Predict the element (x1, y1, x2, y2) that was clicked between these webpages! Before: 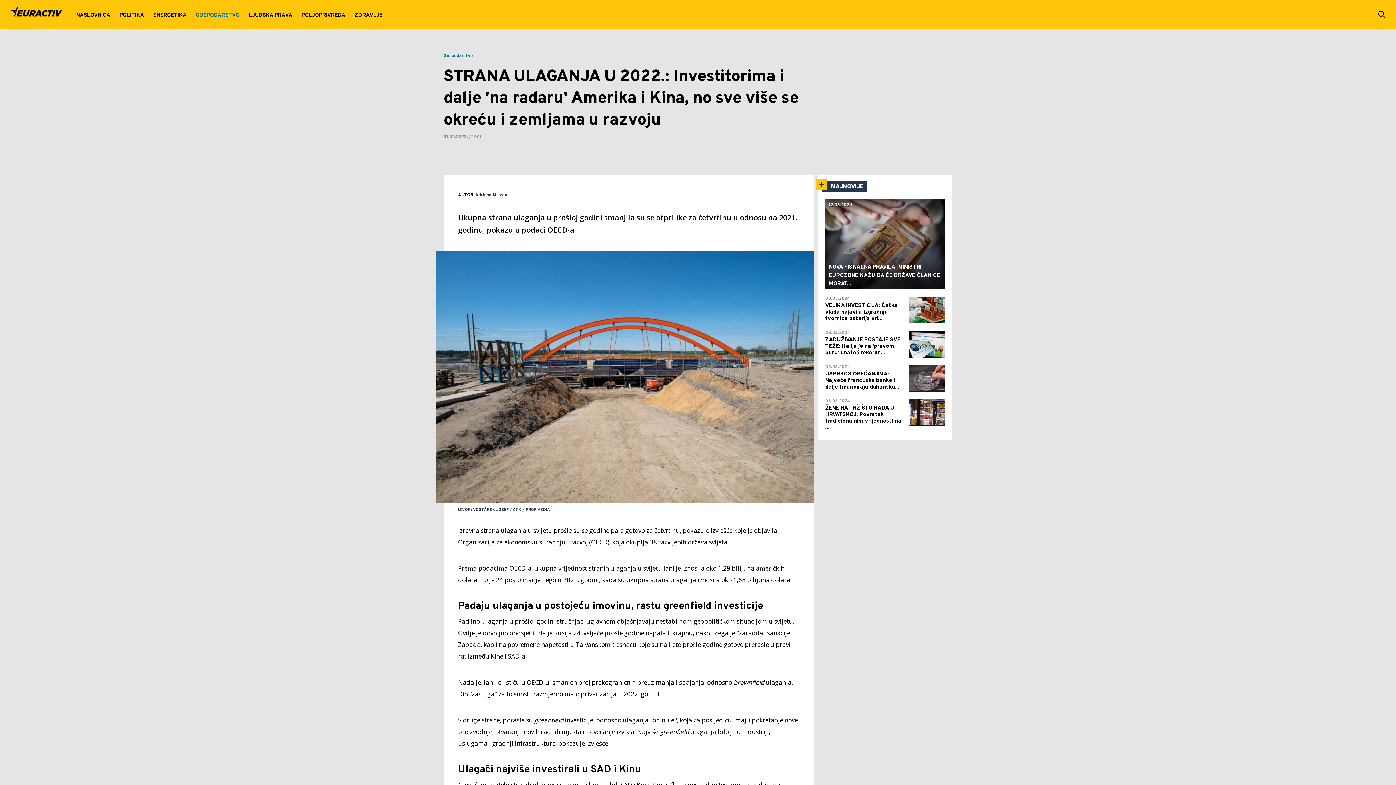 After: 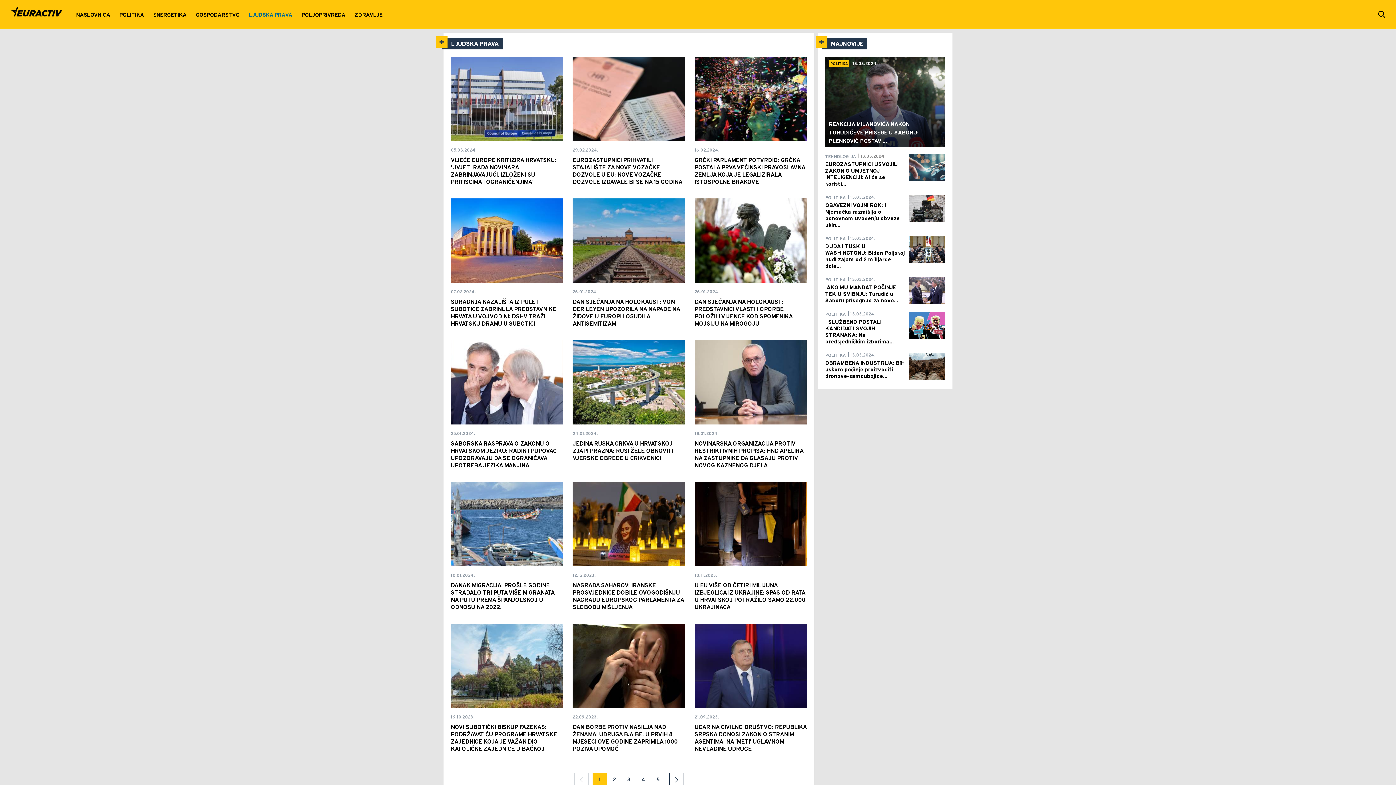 Action: label: LJUDSKA PRAVA bbox: (244, 0, 297, 29)